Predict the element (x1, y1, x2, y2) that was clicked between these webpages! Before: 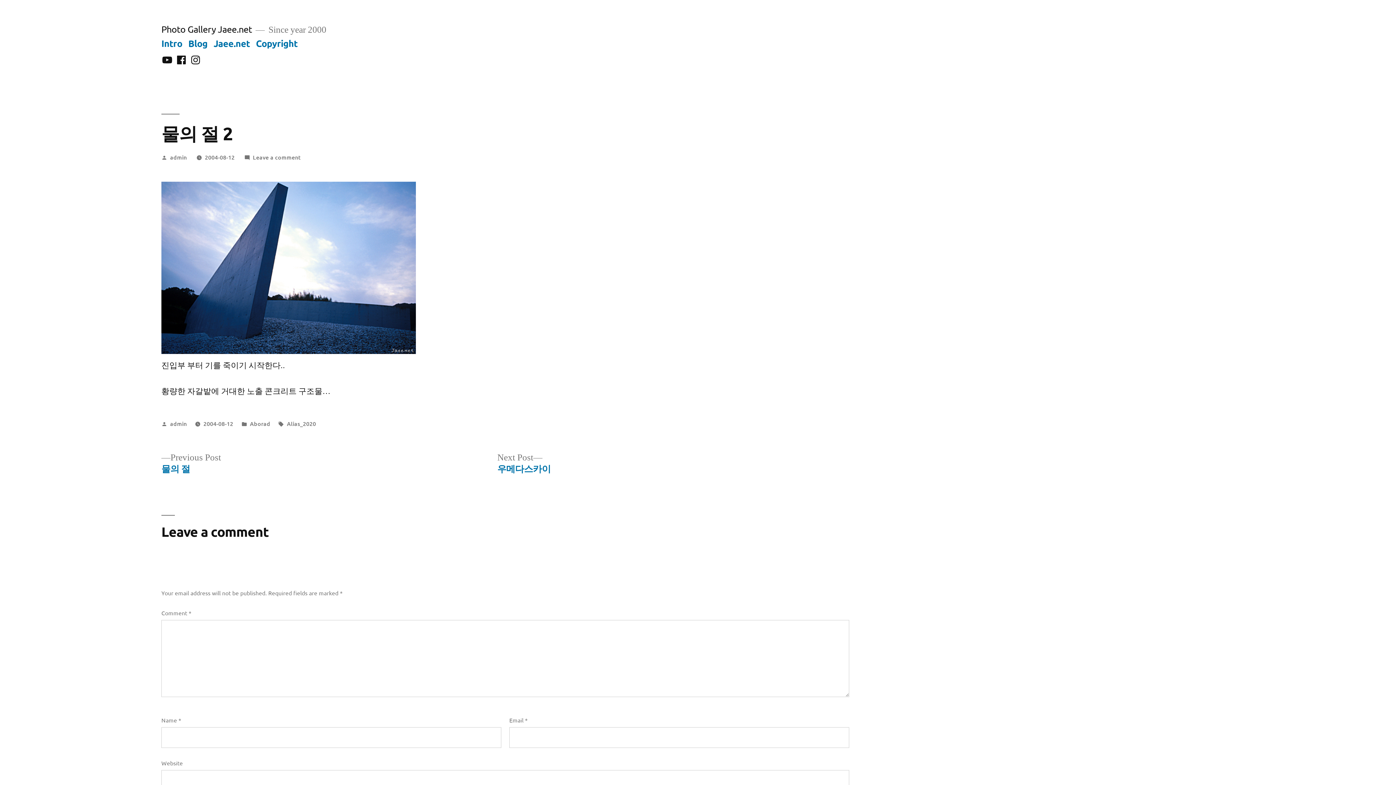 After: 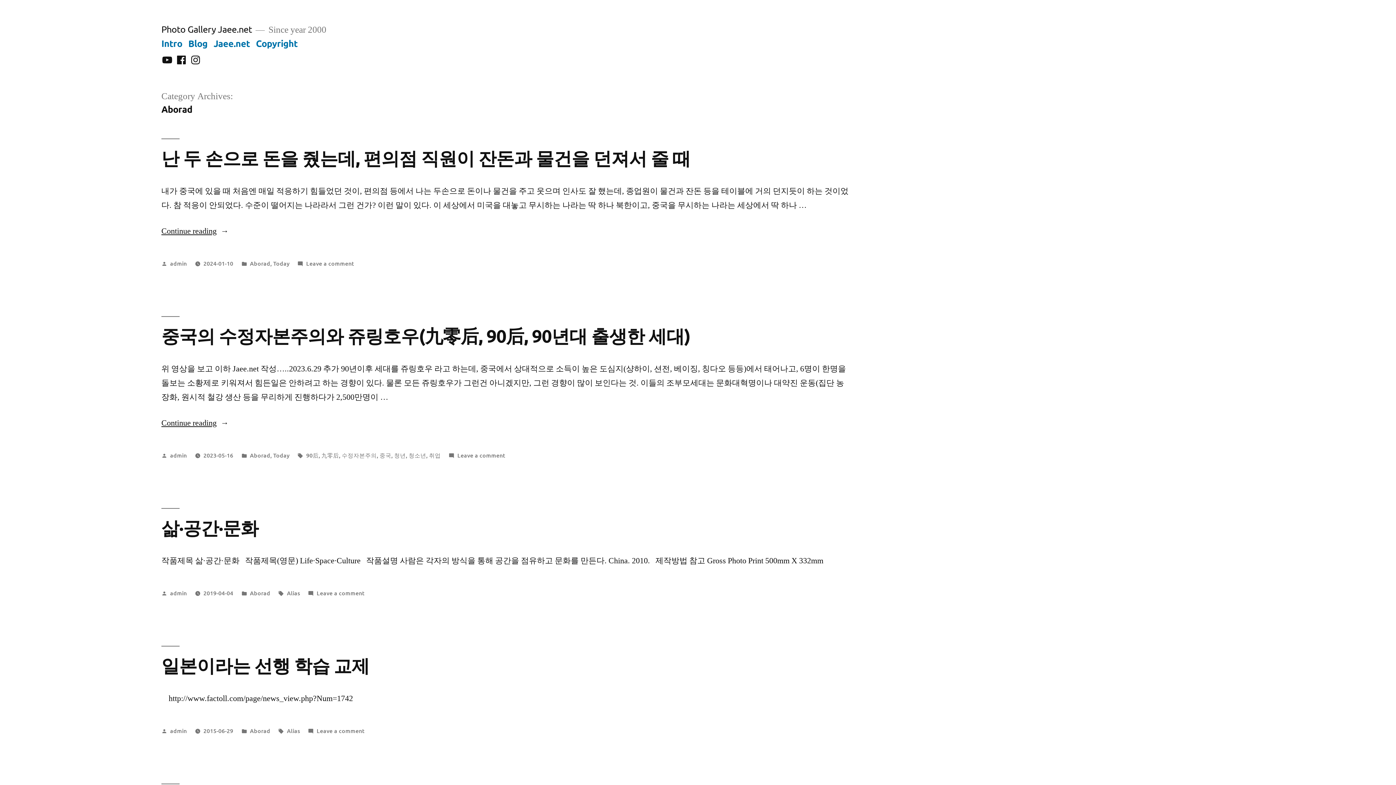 Action: bbox: (249, 419, 270, 427) label: Aborad